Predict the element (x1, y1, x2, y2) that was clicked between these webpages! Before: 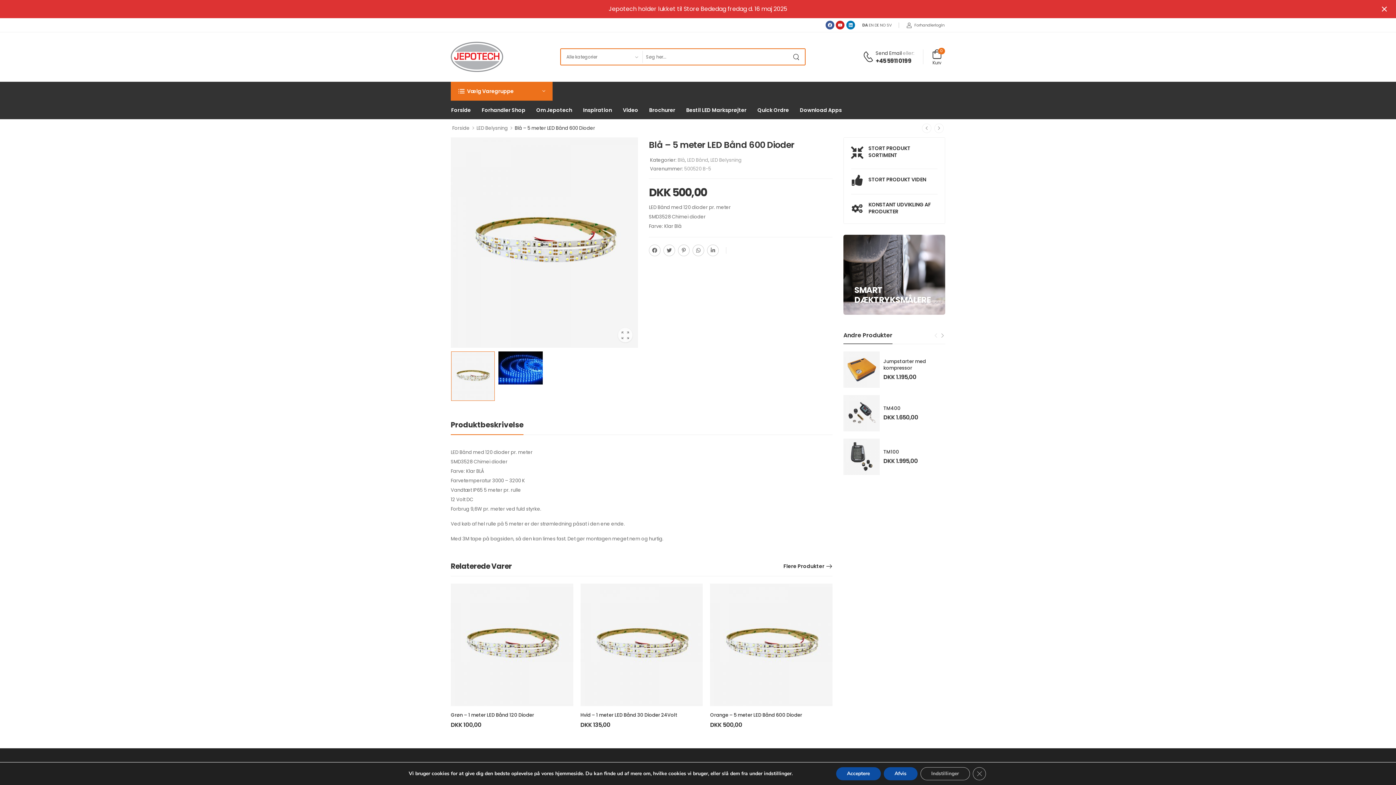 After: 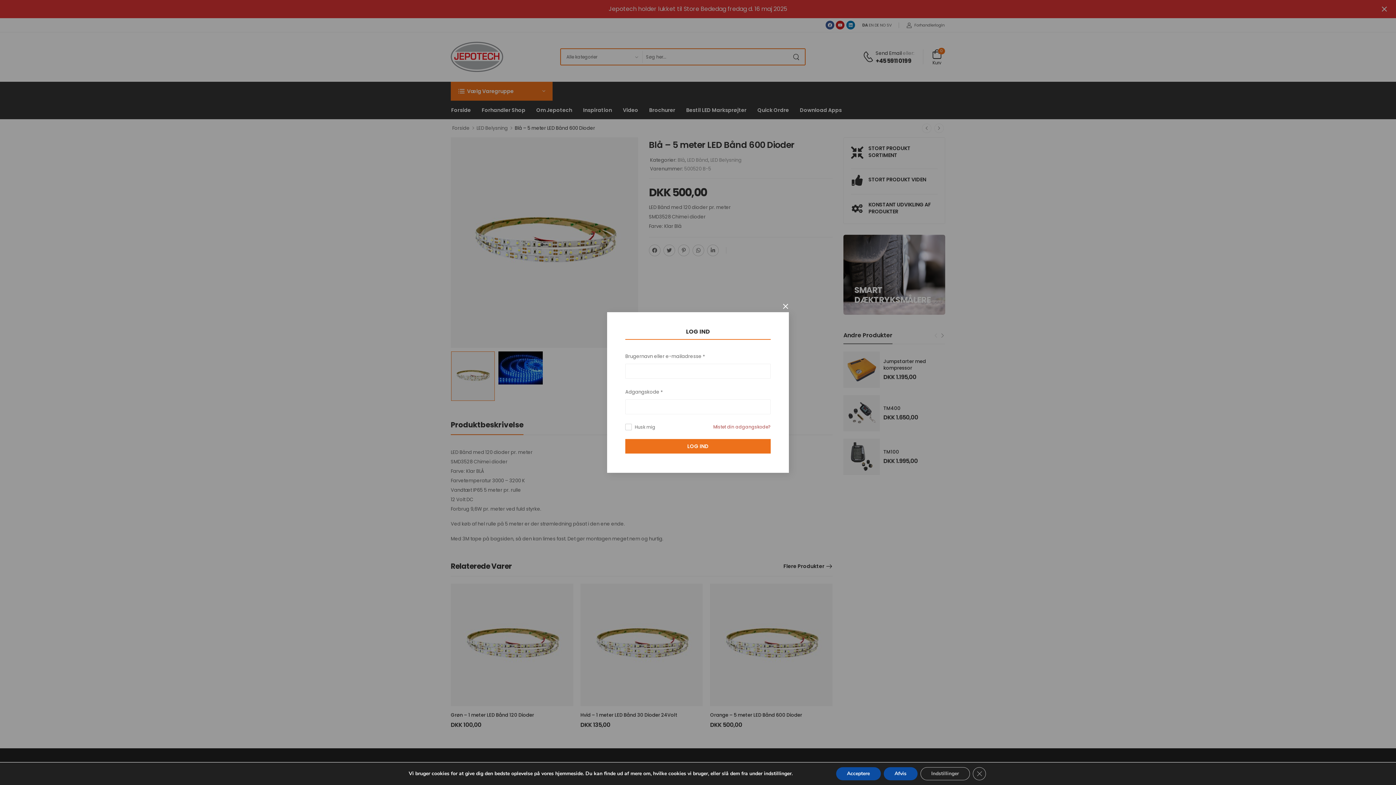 Action: bbox: (906, 22, 944, 28) label: Forhandlerlogin